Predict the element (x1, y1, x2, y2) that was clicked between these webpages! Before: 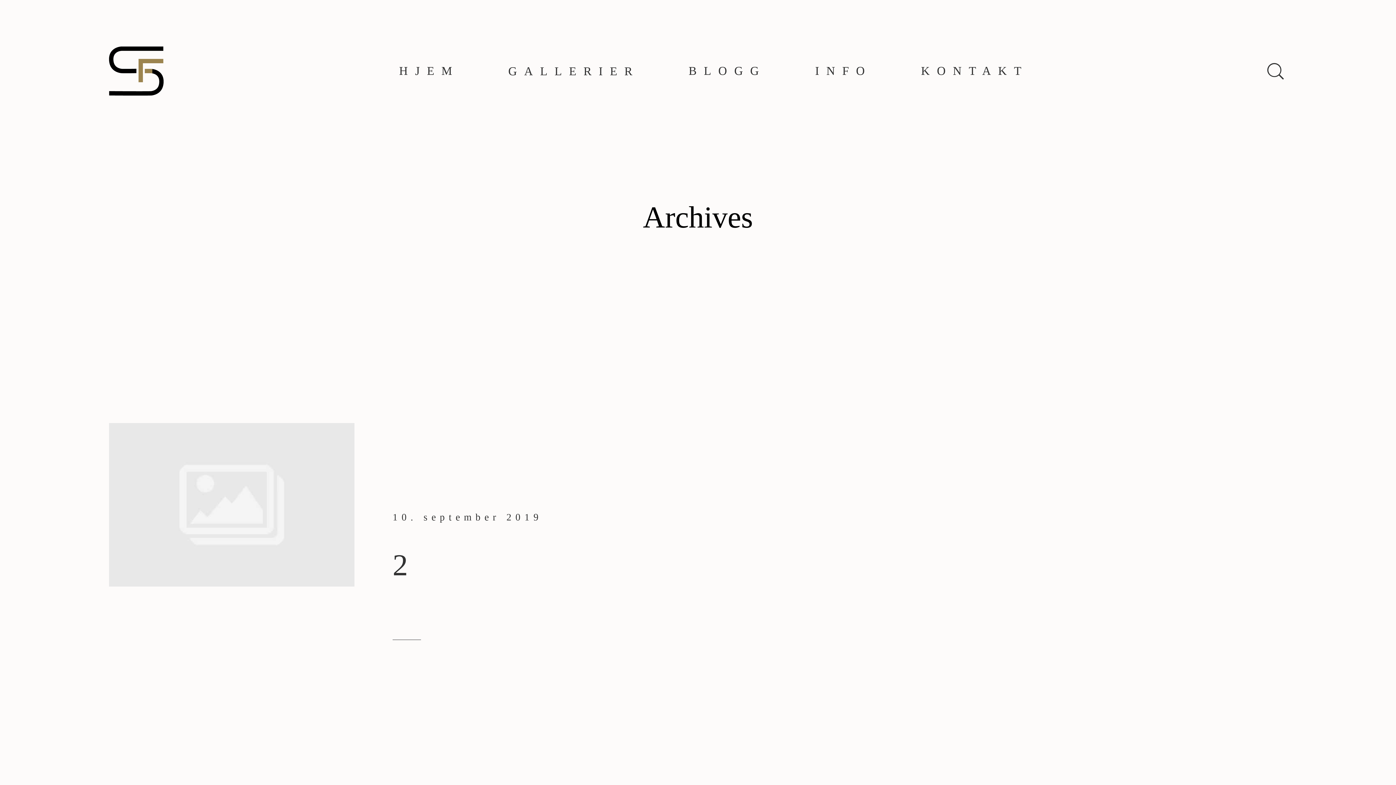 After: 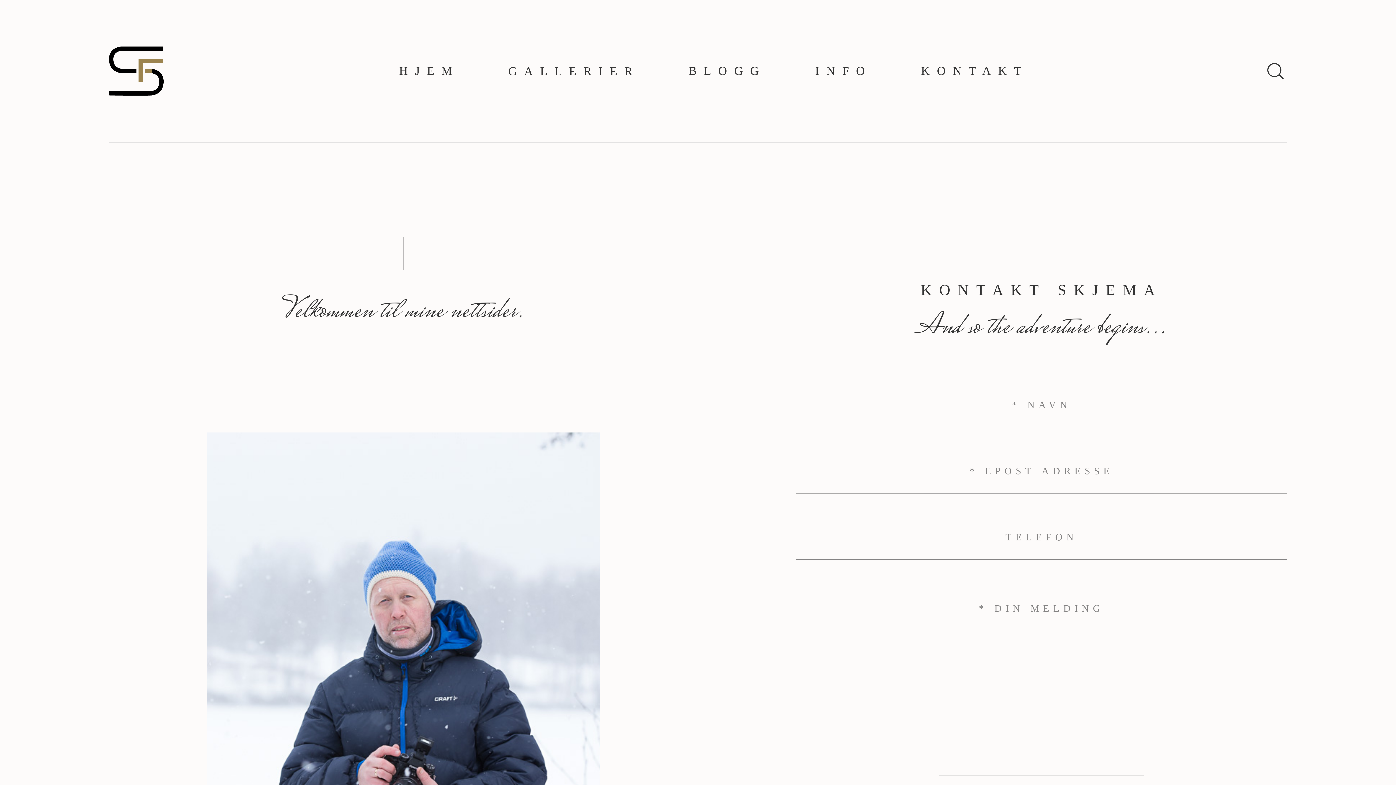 Action: bbox: (921, 58, 1028, 83) label: KONTAKT